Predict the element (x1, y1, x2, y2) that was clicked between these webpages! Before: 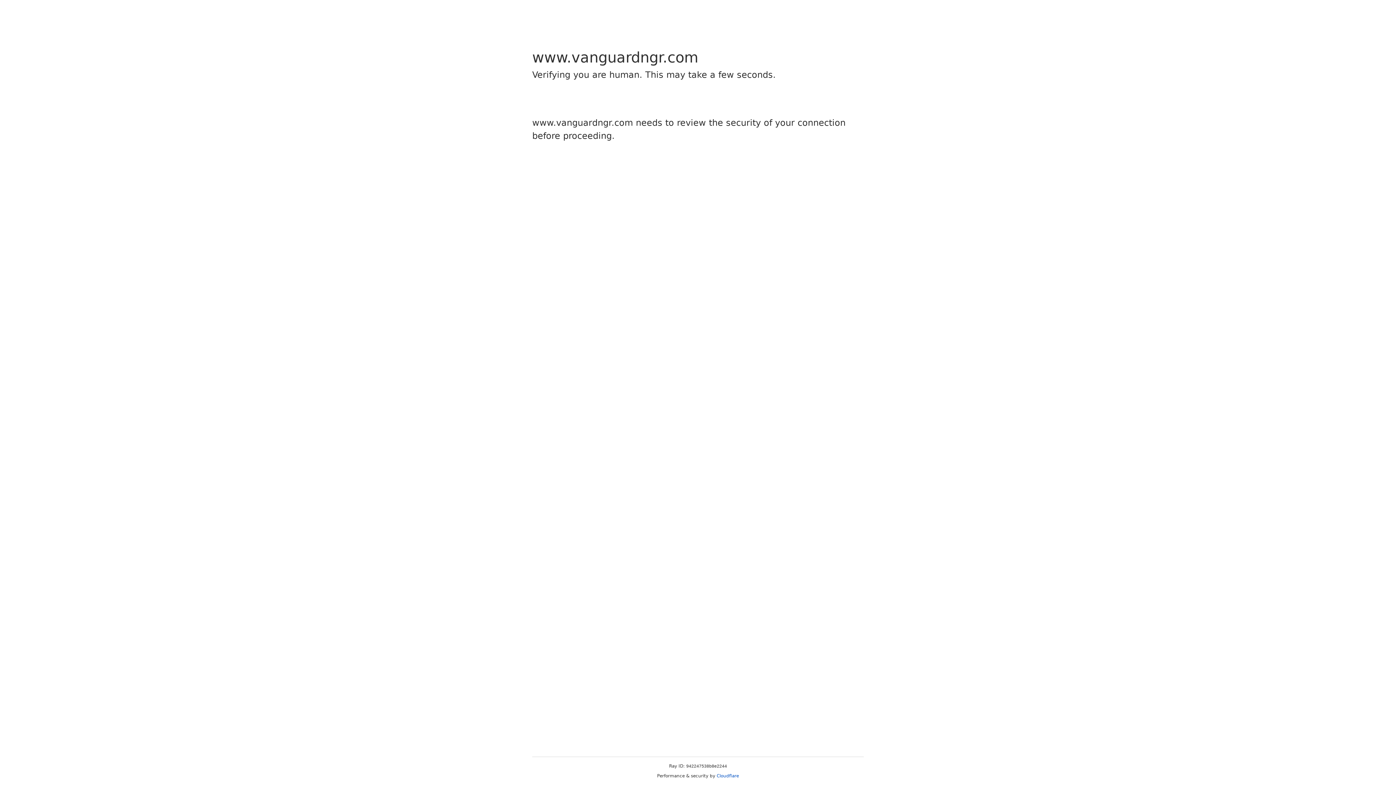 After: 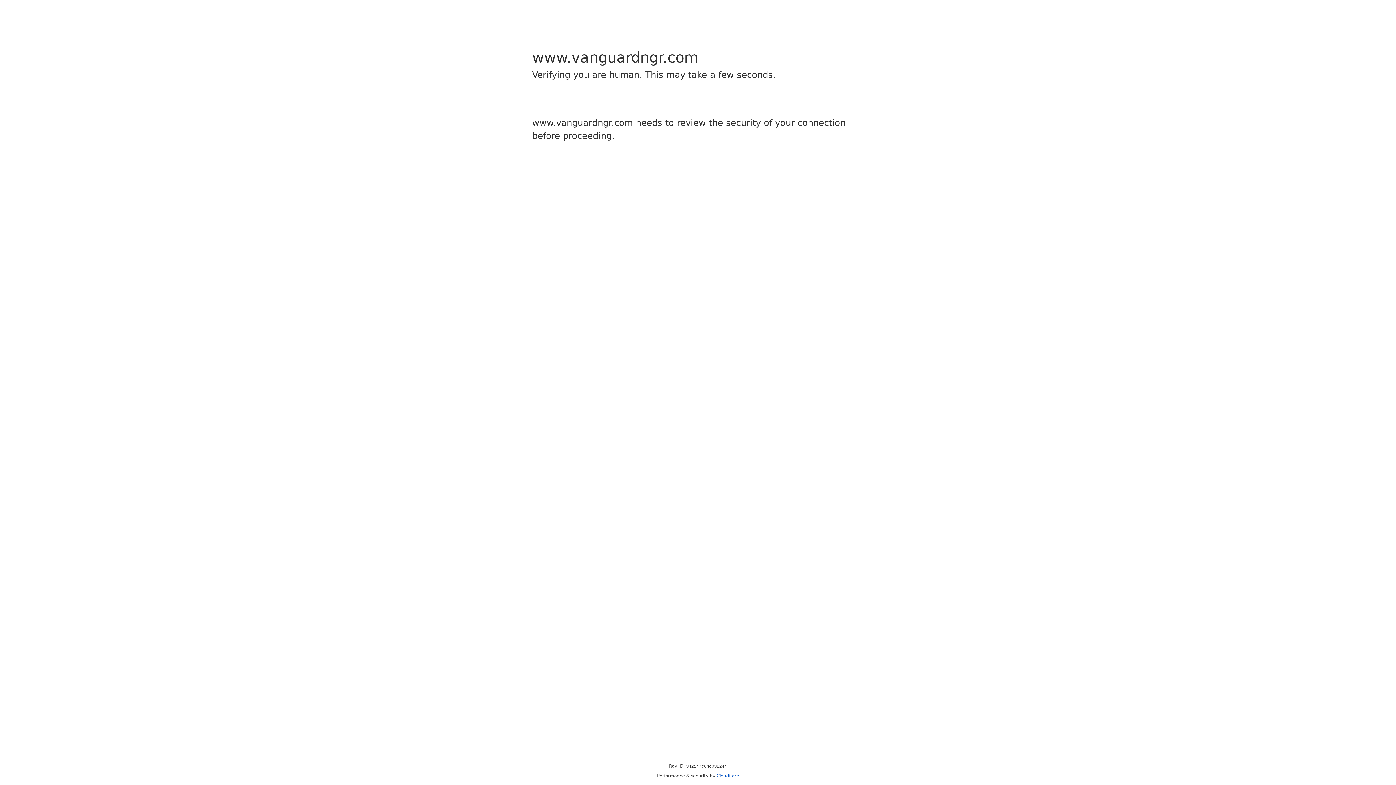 Action: bbox: (716, 773, 739, 778) label: Cloudflare